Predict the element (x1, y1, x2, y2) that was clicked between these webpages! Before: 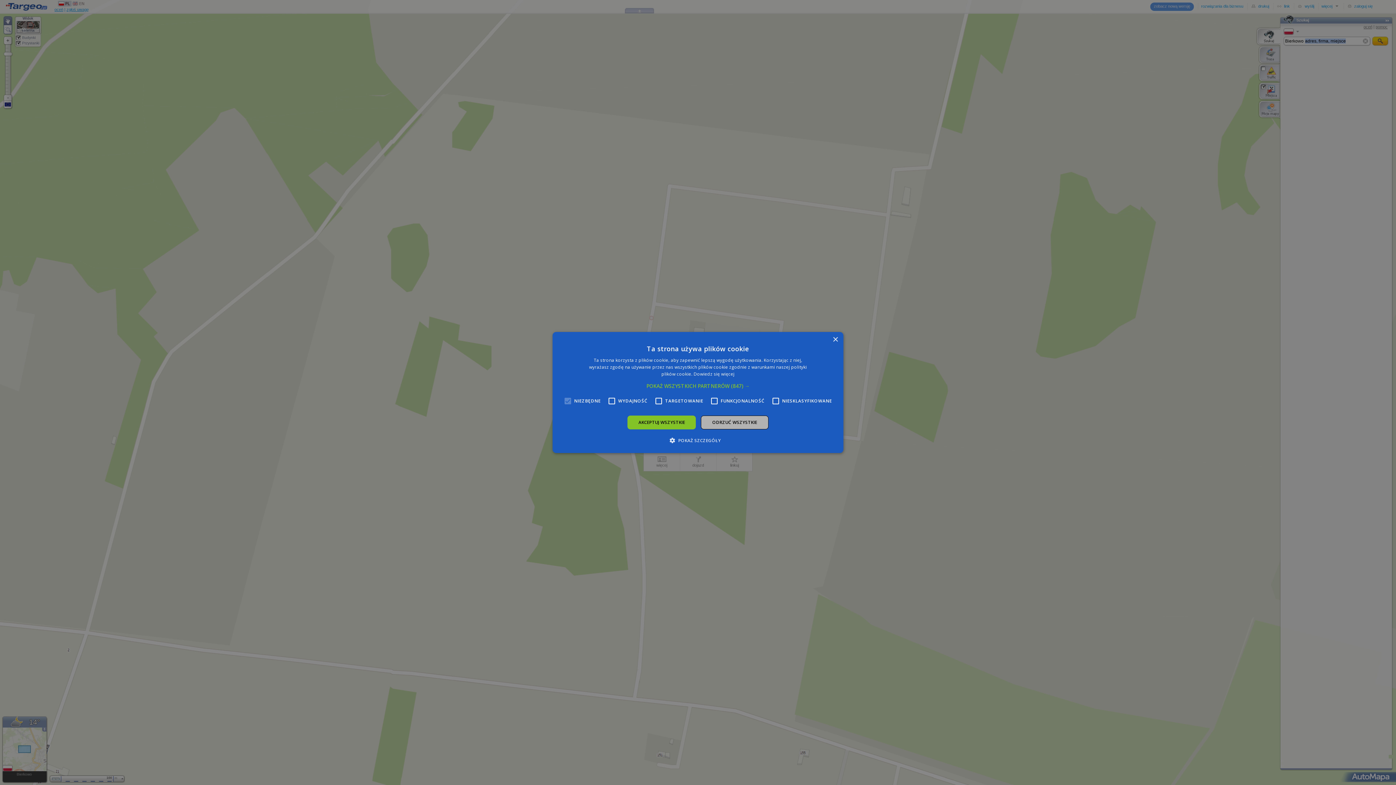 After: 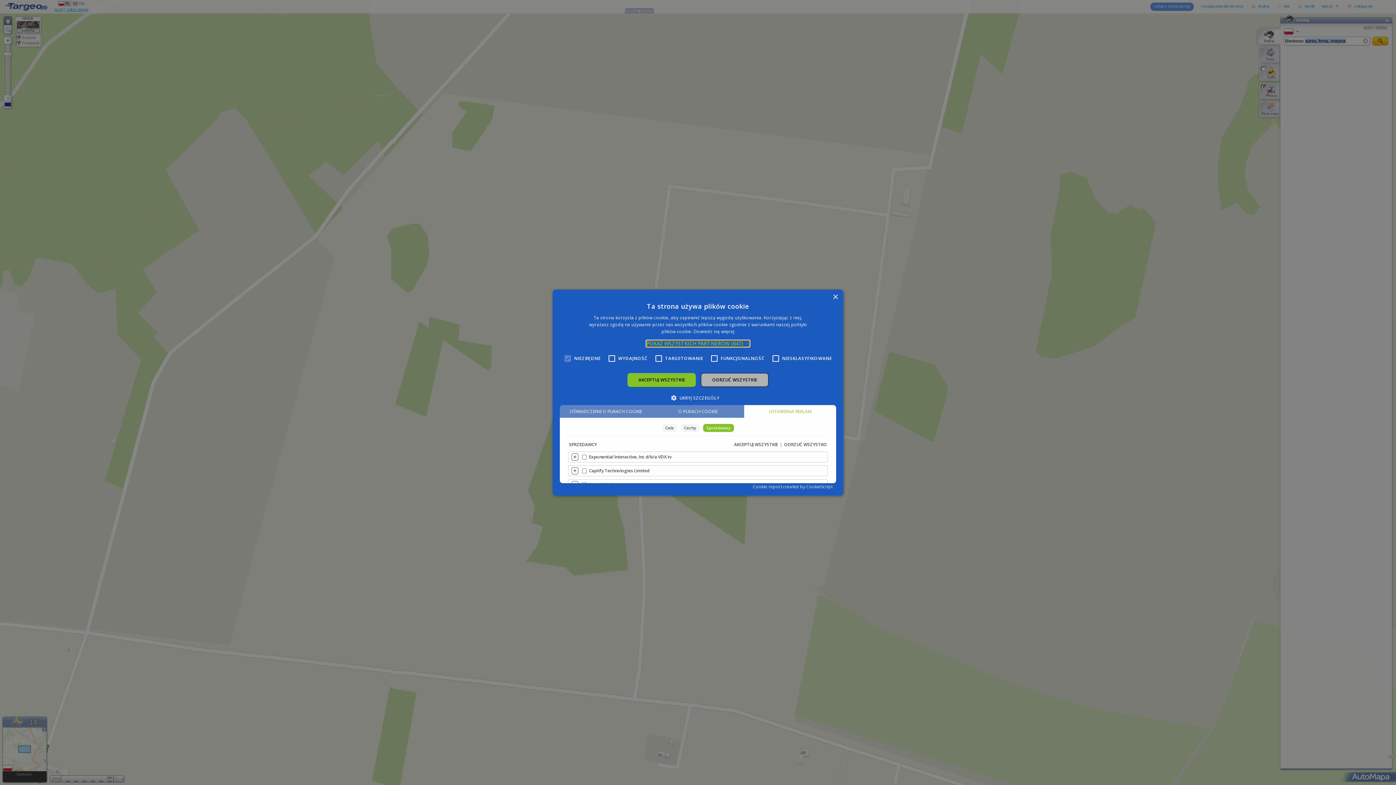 Action: bbox: (646, 383, 749, 389) label: POKAŻ WSZYSTKICH PARTNERÓW (847) →